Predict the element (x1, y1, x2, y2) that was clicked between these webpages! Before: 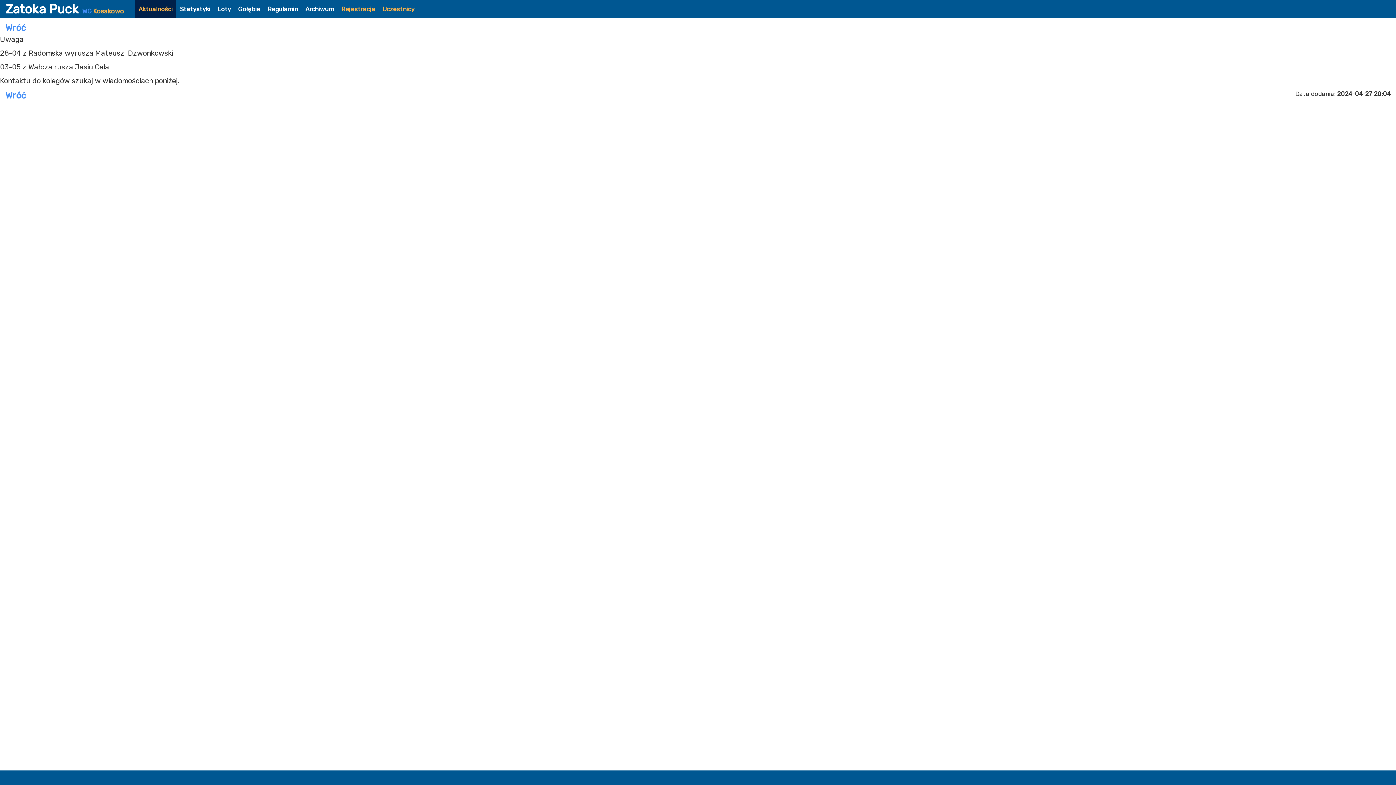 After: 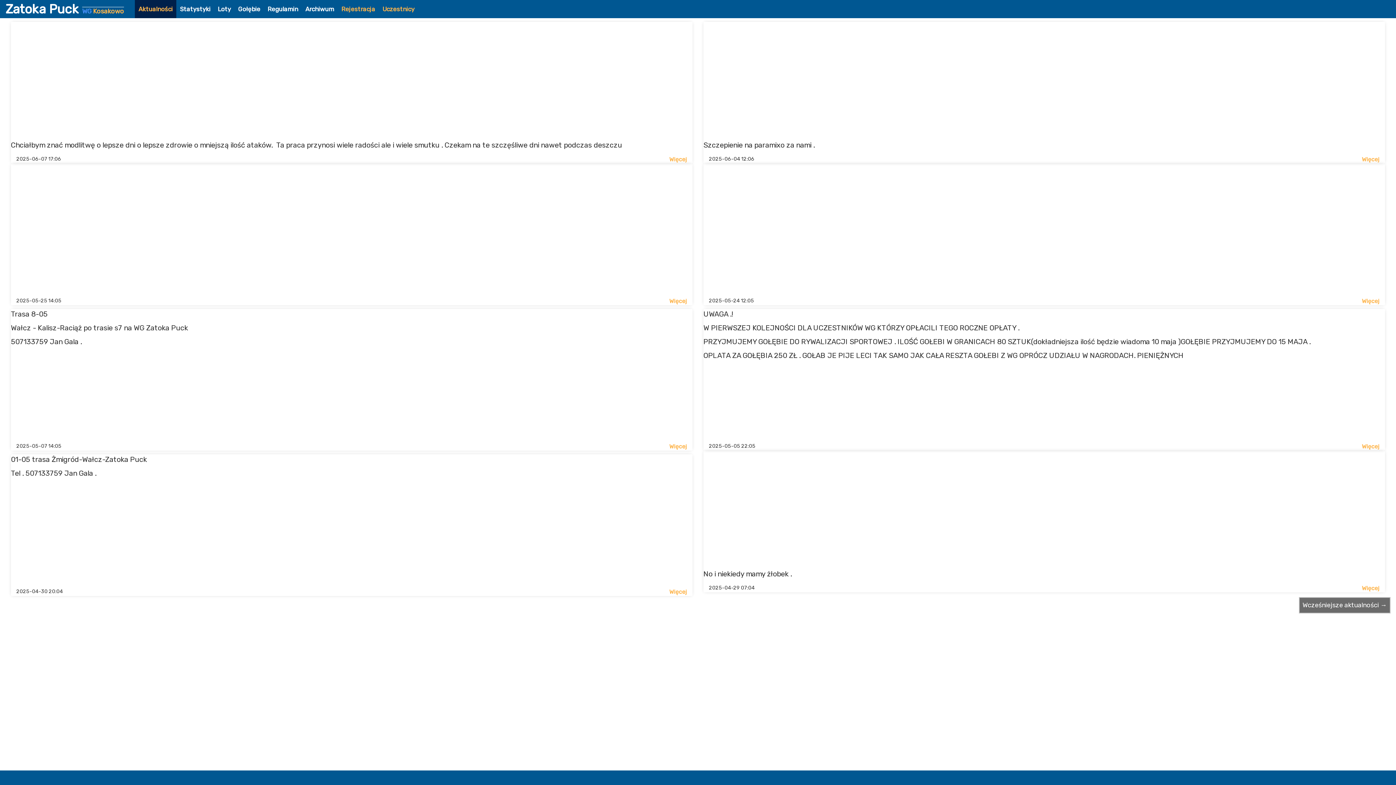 Action: label: Aktualności bbox: (134, 0, 176, 18)